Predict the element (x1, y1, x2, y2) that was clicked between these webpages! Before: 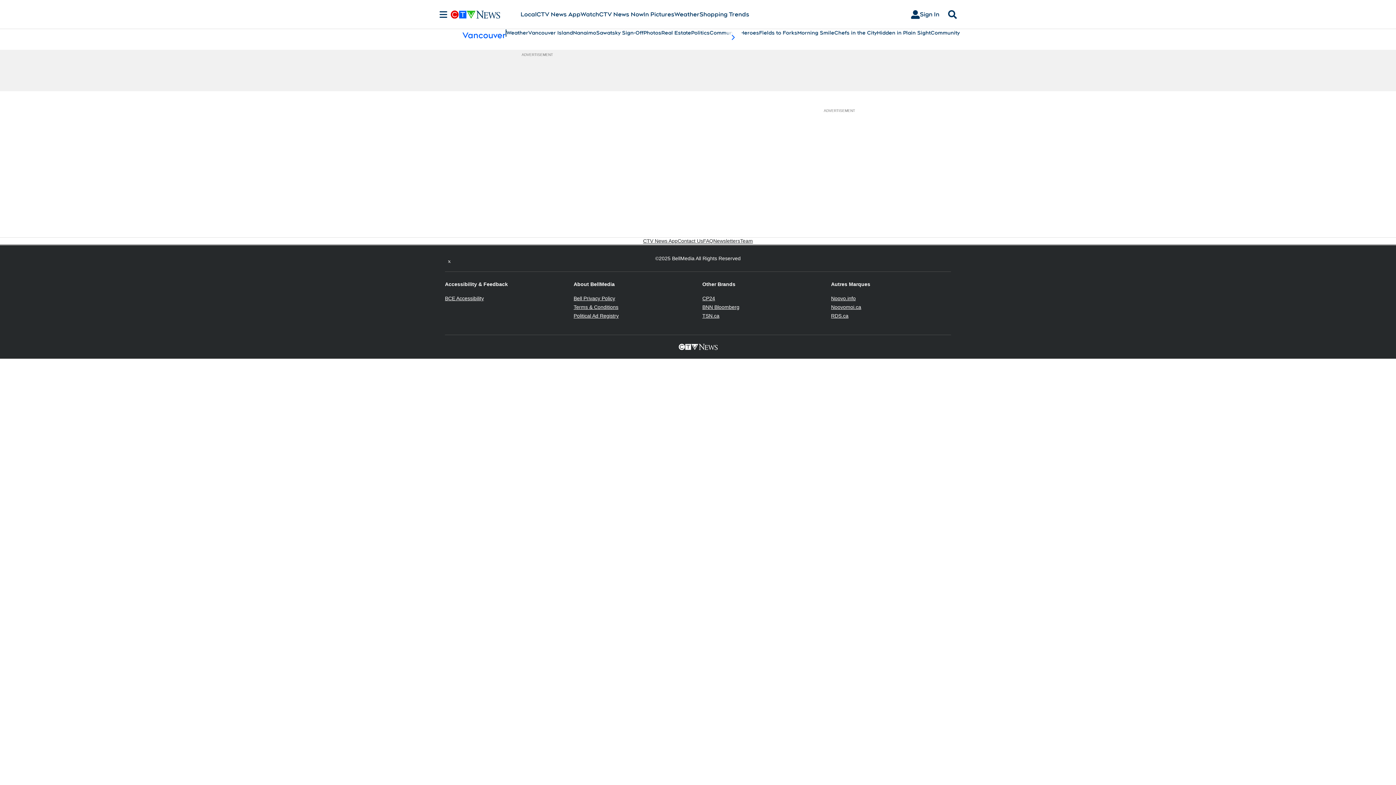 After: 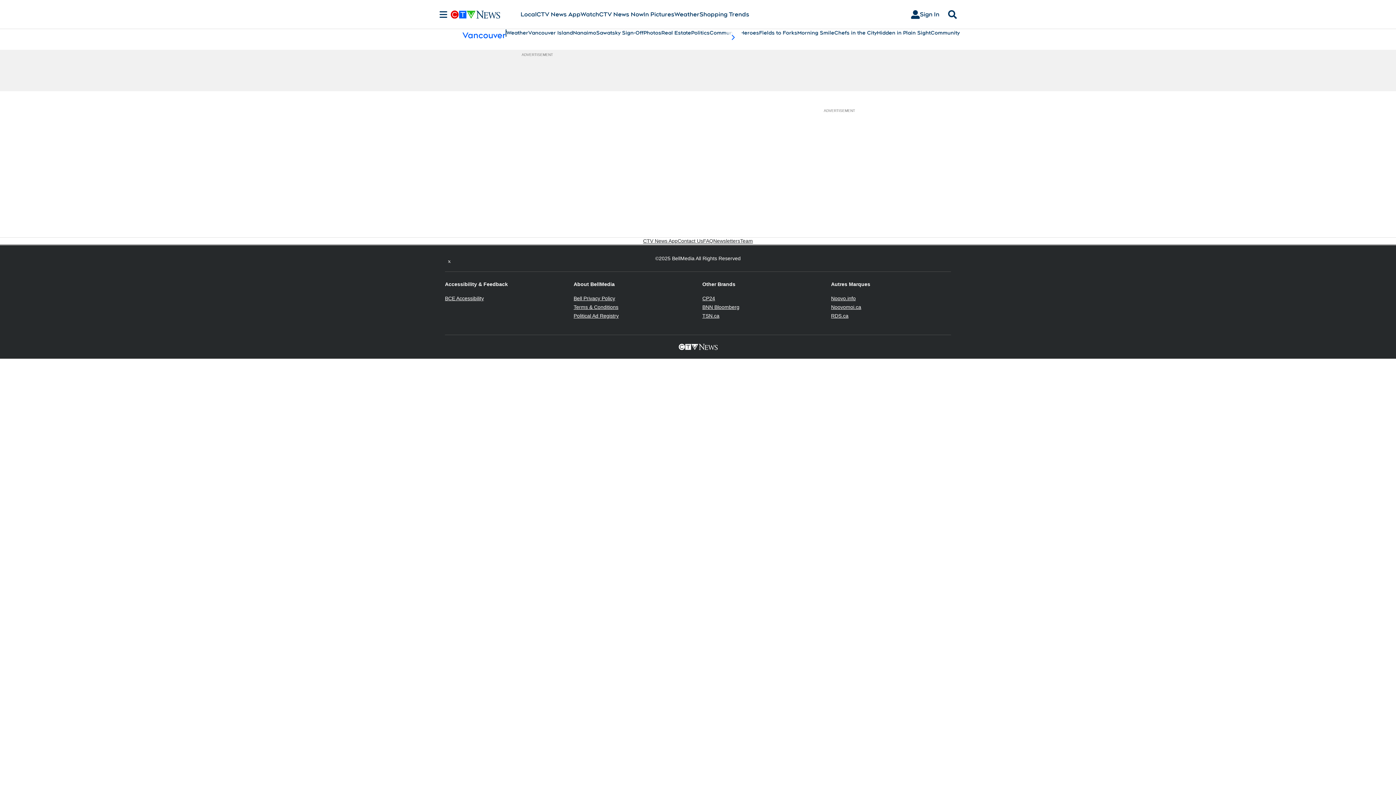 Action: label: BCE Accessibility
Opens in new window bbox: (445, 295, 484, 301)